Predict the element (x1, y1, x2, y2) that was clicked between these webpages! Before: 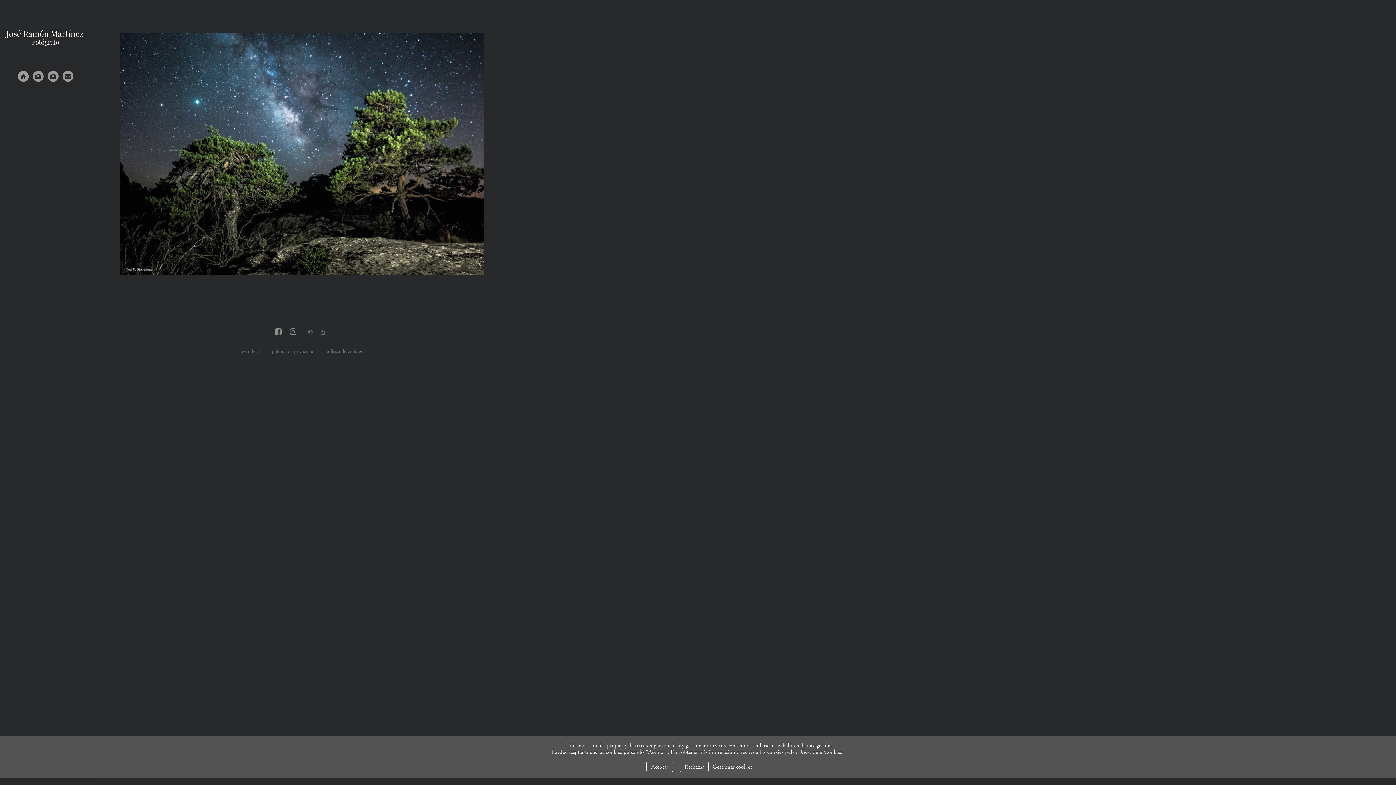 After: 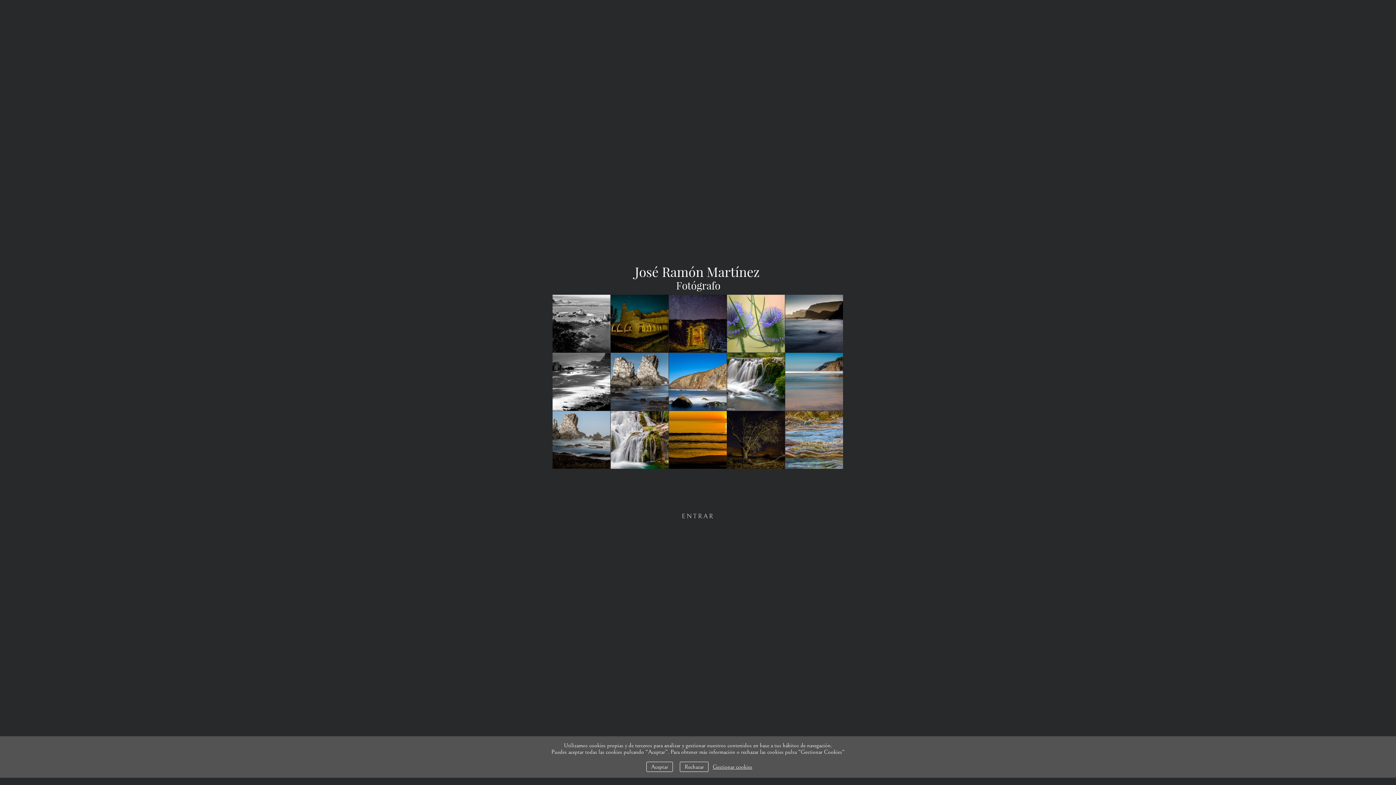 Action: bbox: (3, 29, 87, 65)